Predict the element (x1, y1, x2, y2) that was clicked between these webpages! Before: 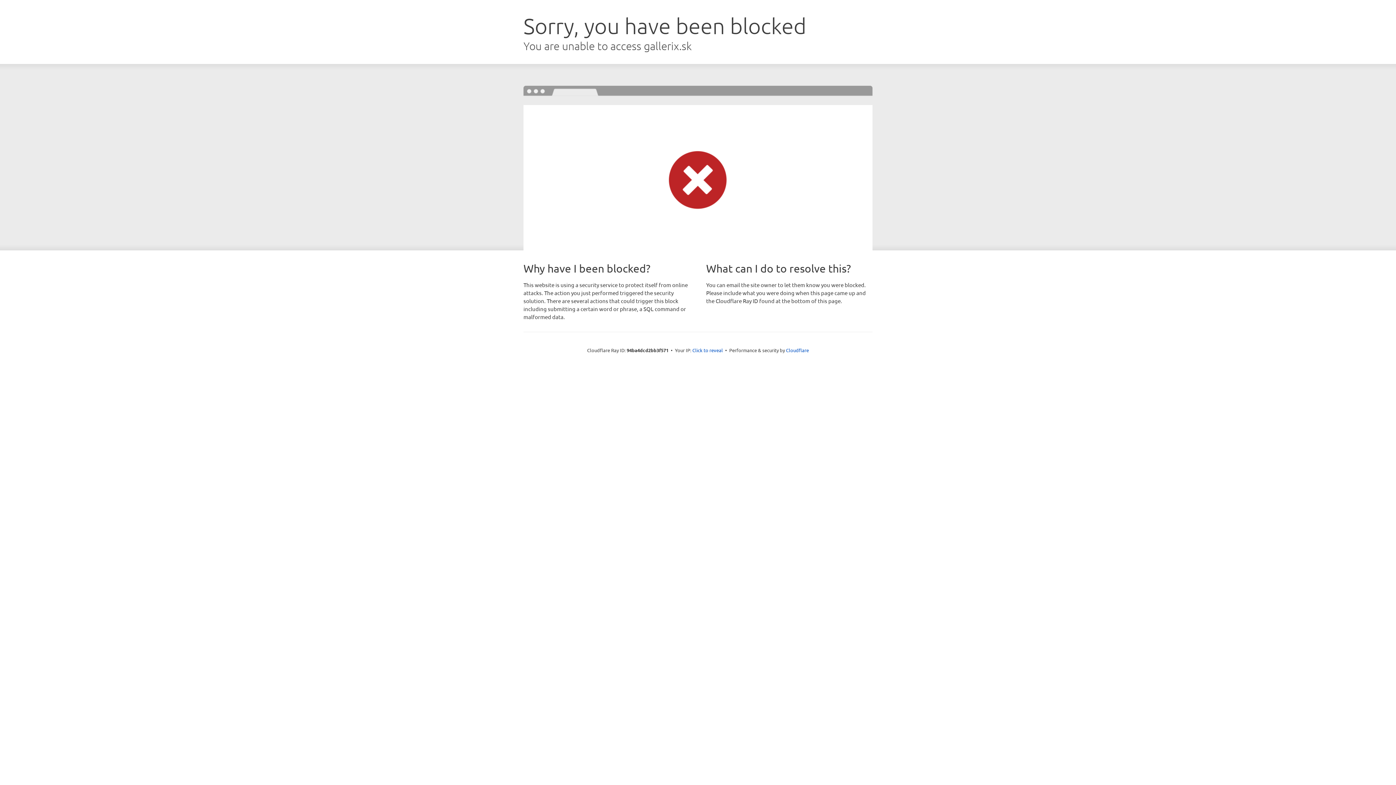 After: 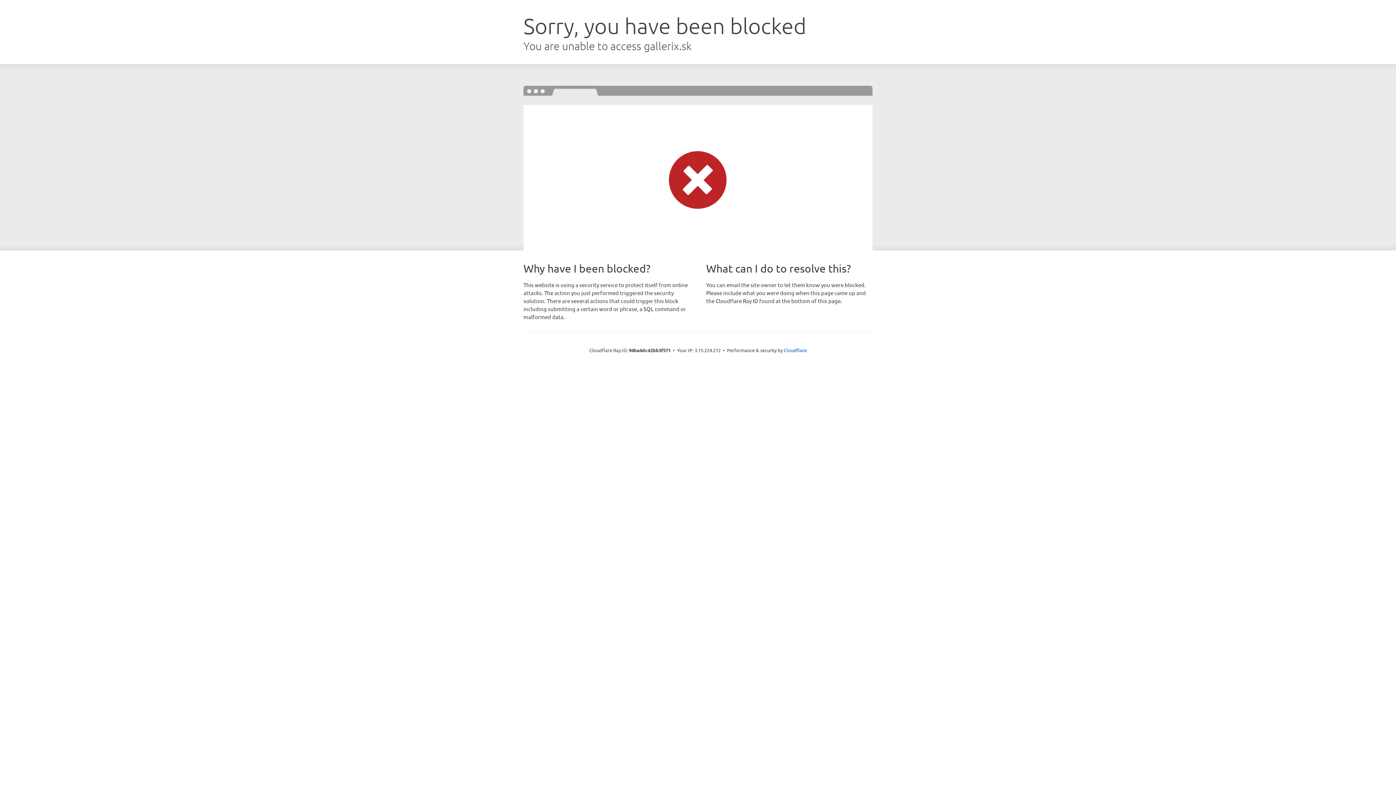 Action: label: Click to reveal bbox: (692, 346, 723, 353)